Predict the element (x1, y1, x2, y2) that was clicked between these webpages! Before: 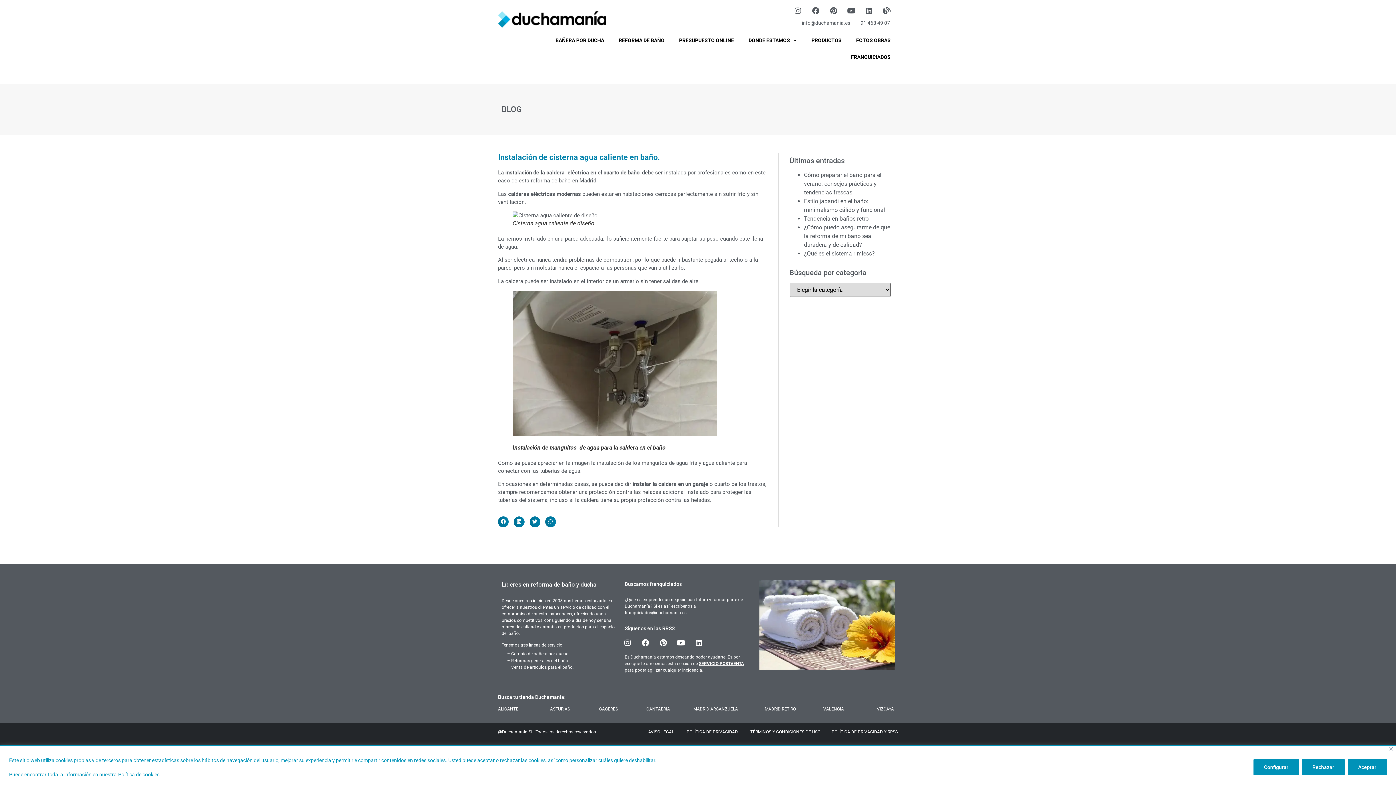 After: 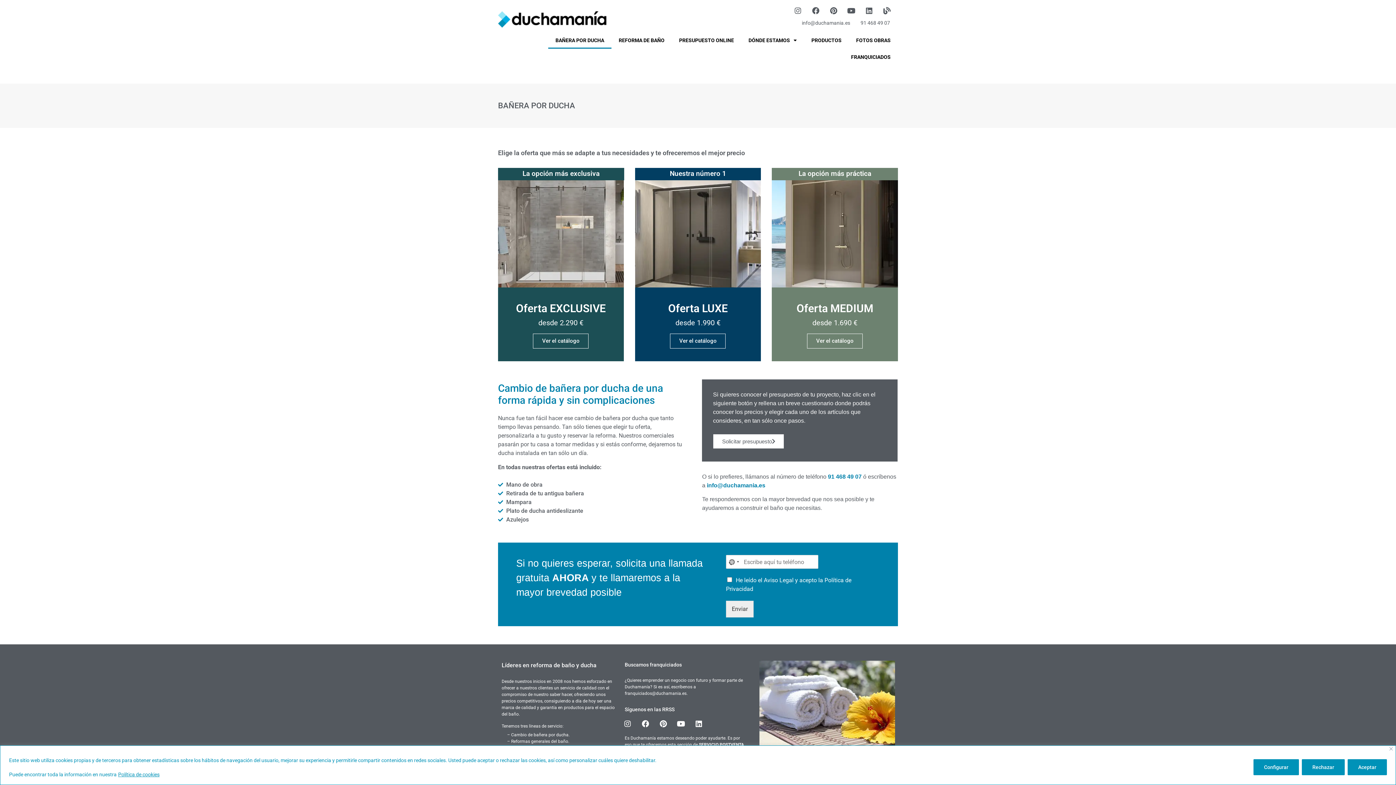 Action: label: BAÑERA POR DUCHA bbox: (548, 32, 611, 48)